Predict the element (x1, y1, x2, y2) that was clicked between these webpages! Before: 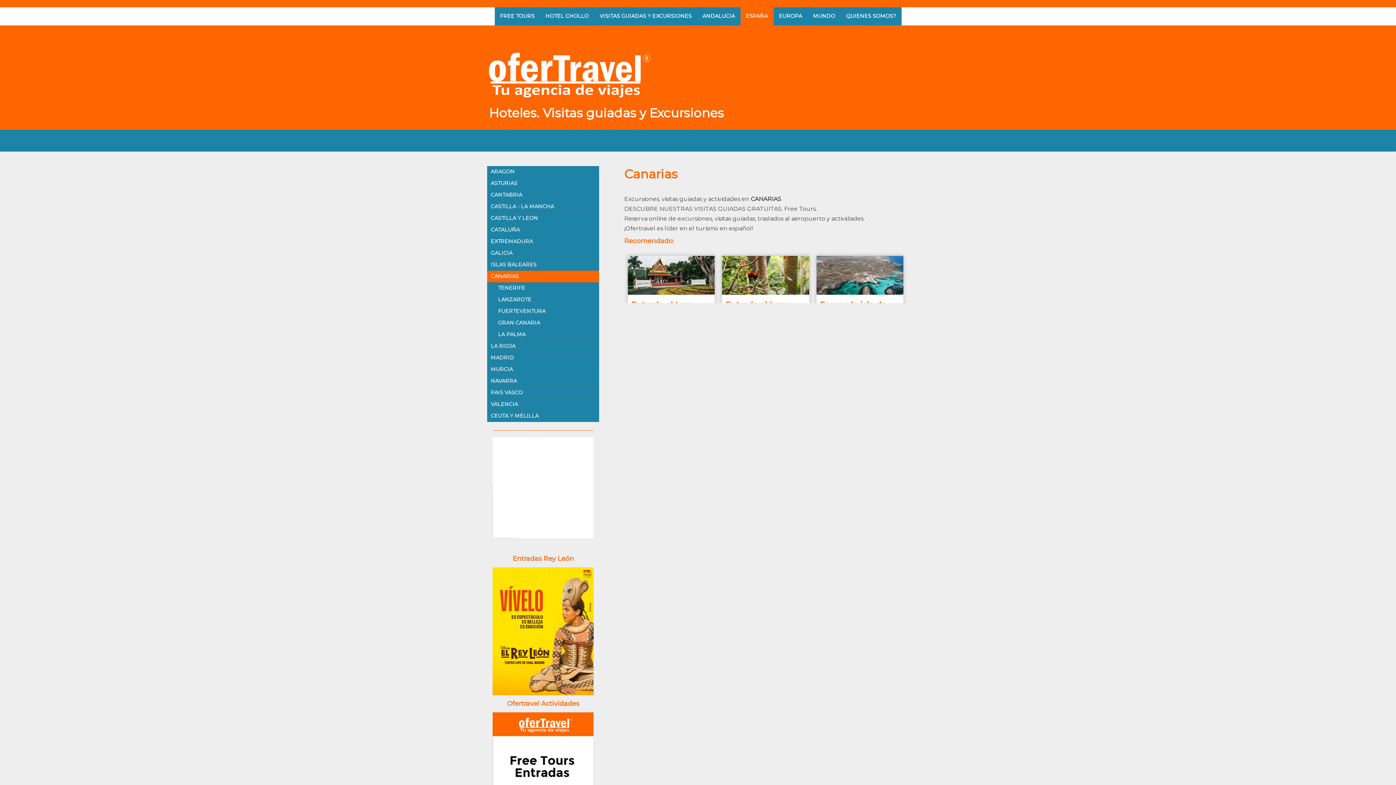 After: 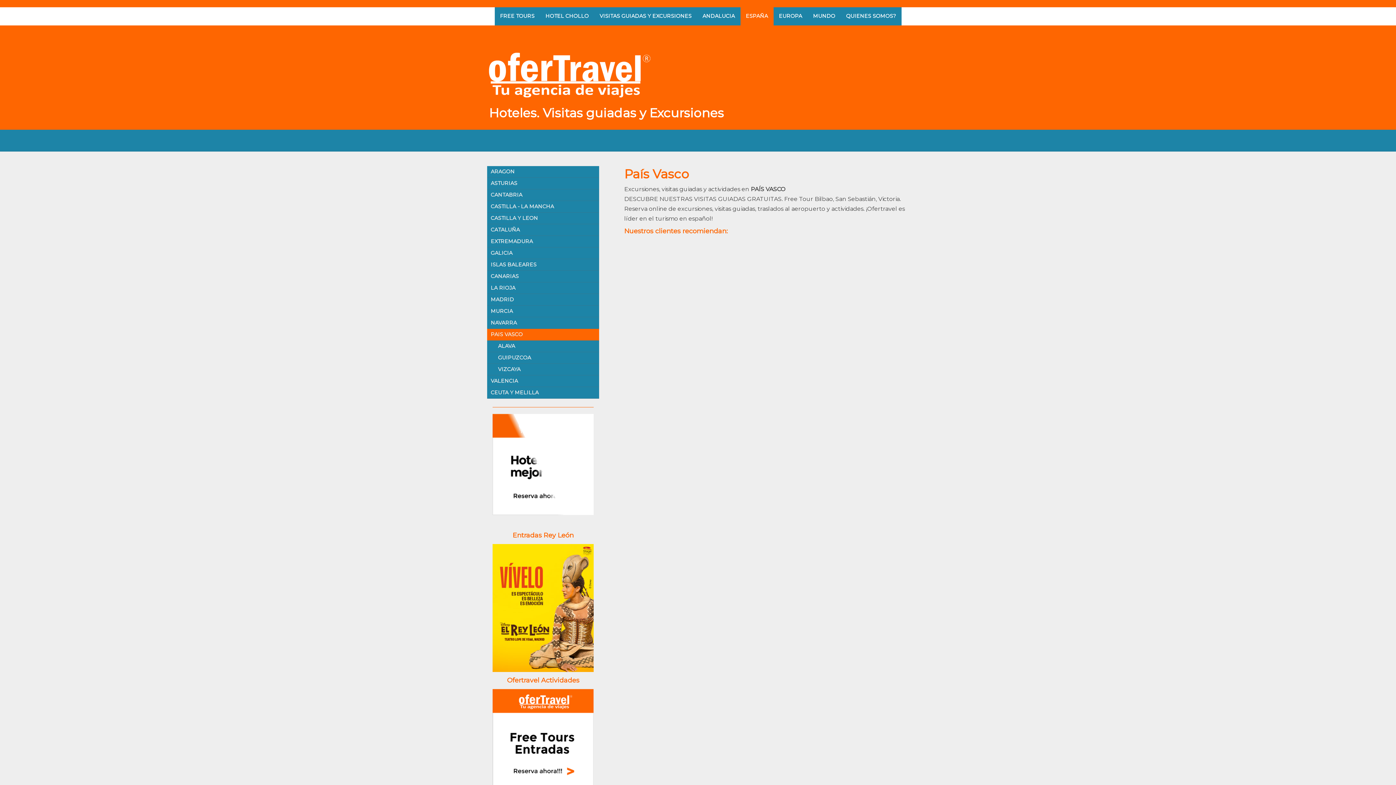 Action: label: PAIS VASCO bbox: (487, 387, 599, 399)